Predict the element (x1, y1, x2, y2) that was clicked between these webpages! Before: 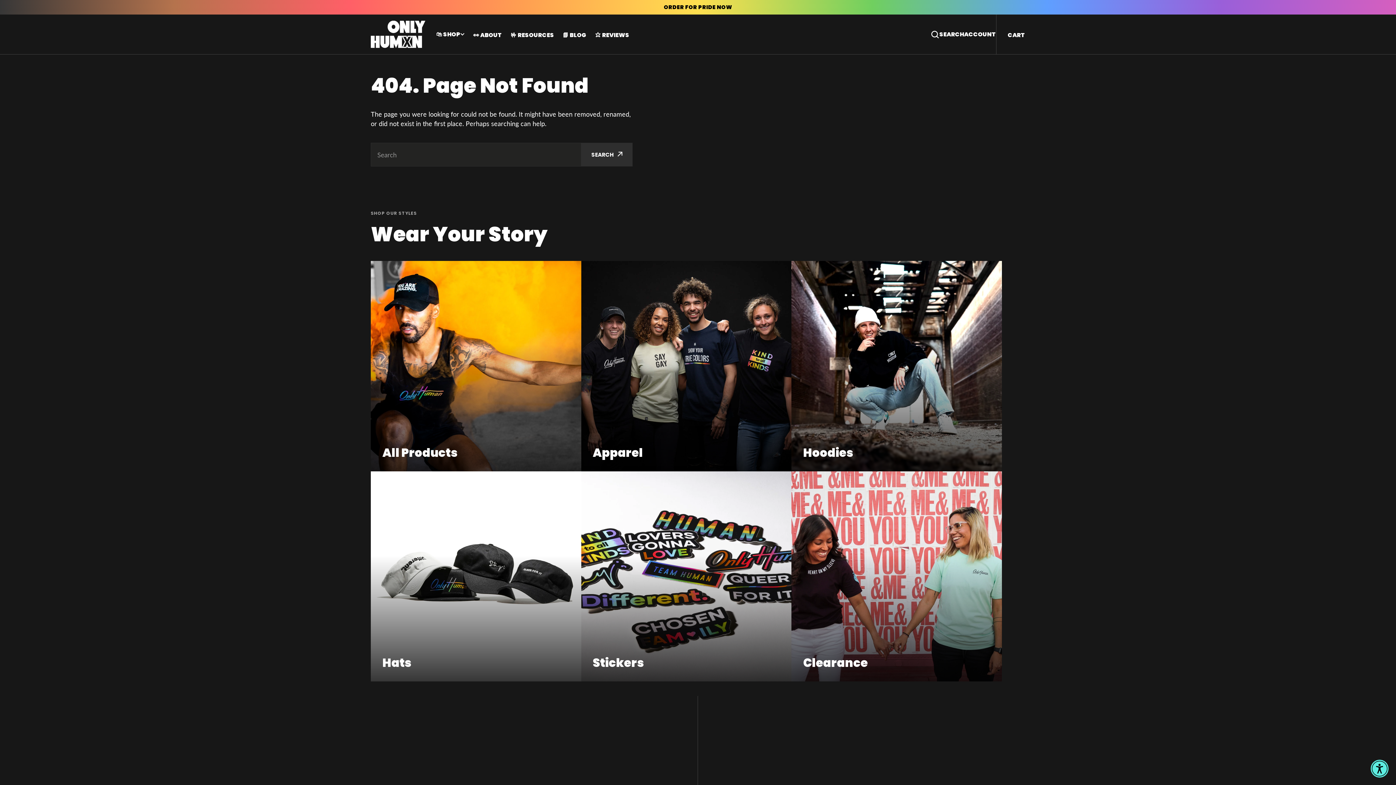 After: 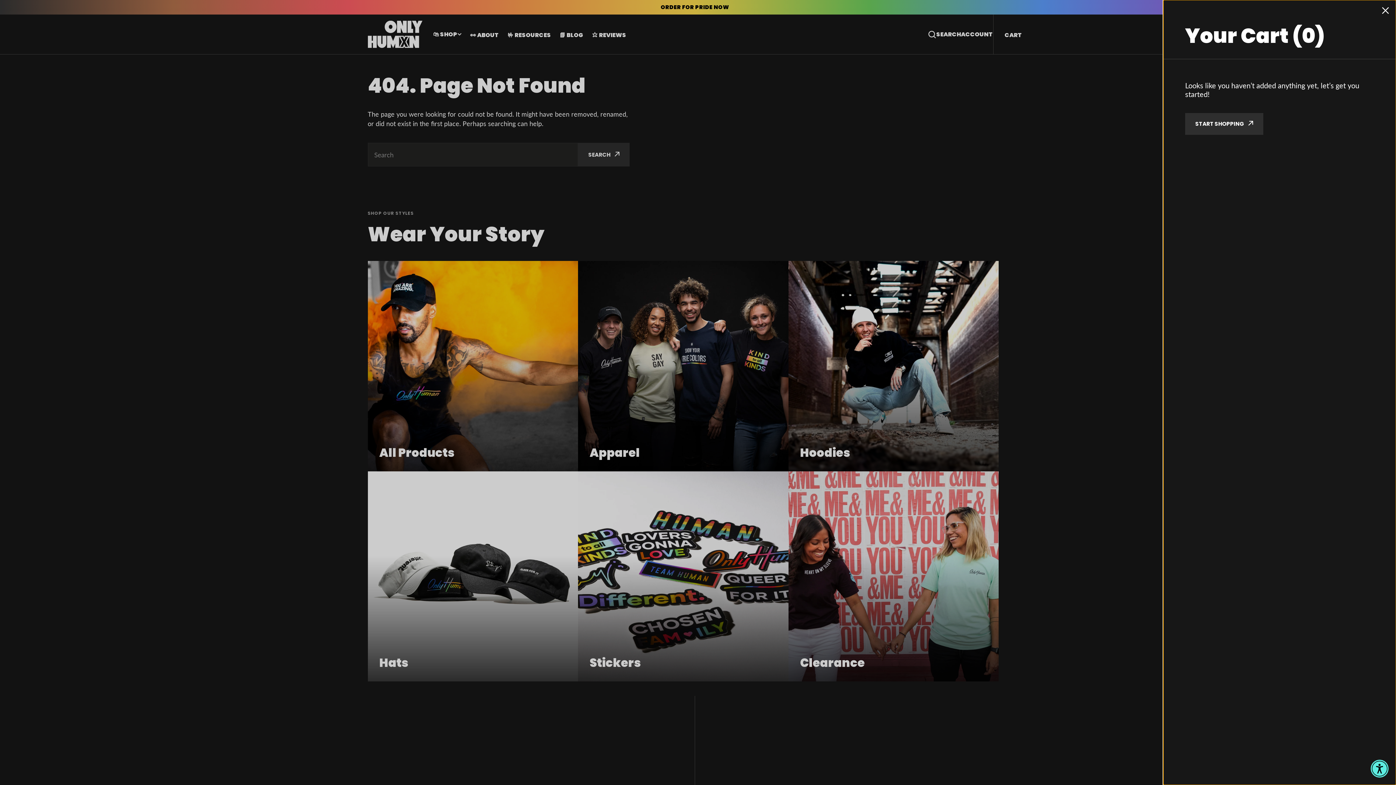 Action: label: Open cart bbox: (1008, 30, 1025, 39)